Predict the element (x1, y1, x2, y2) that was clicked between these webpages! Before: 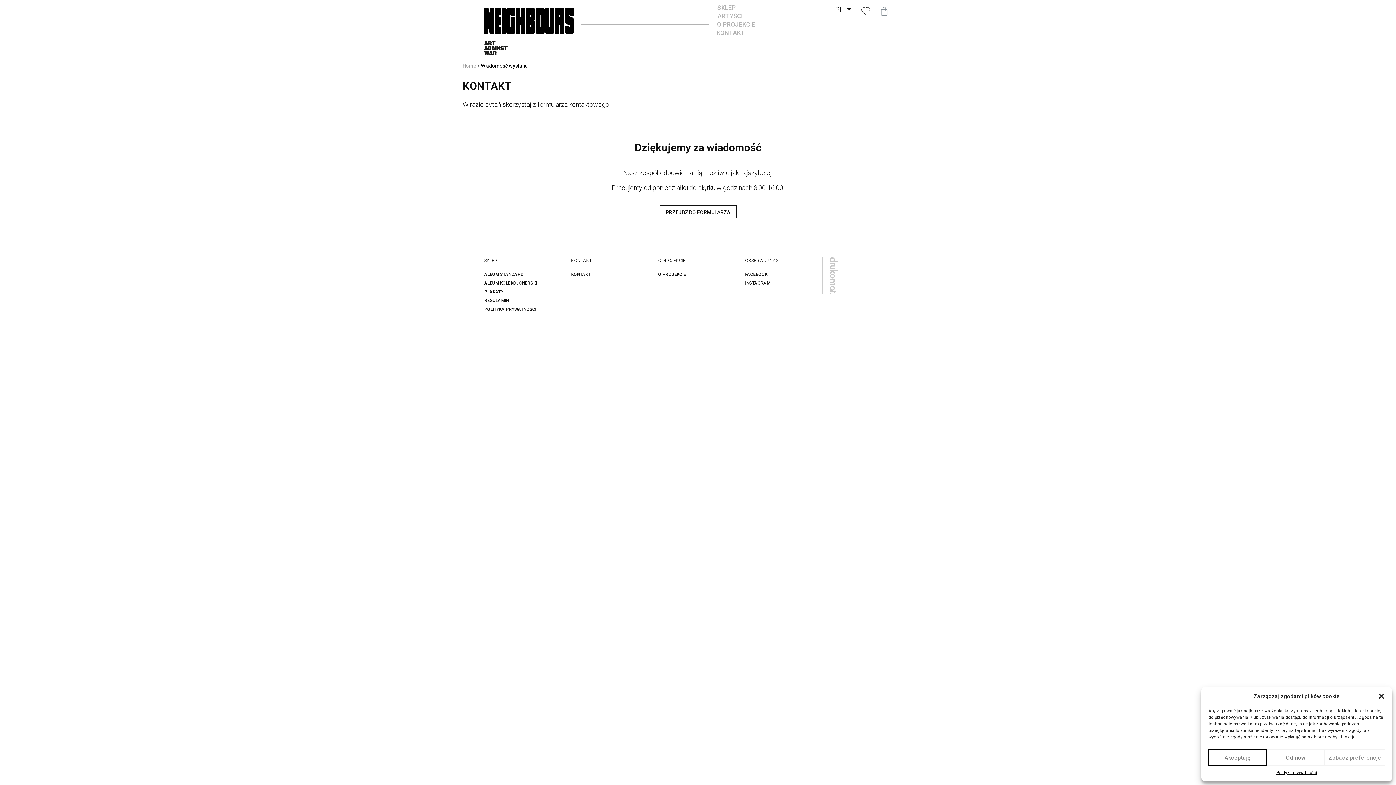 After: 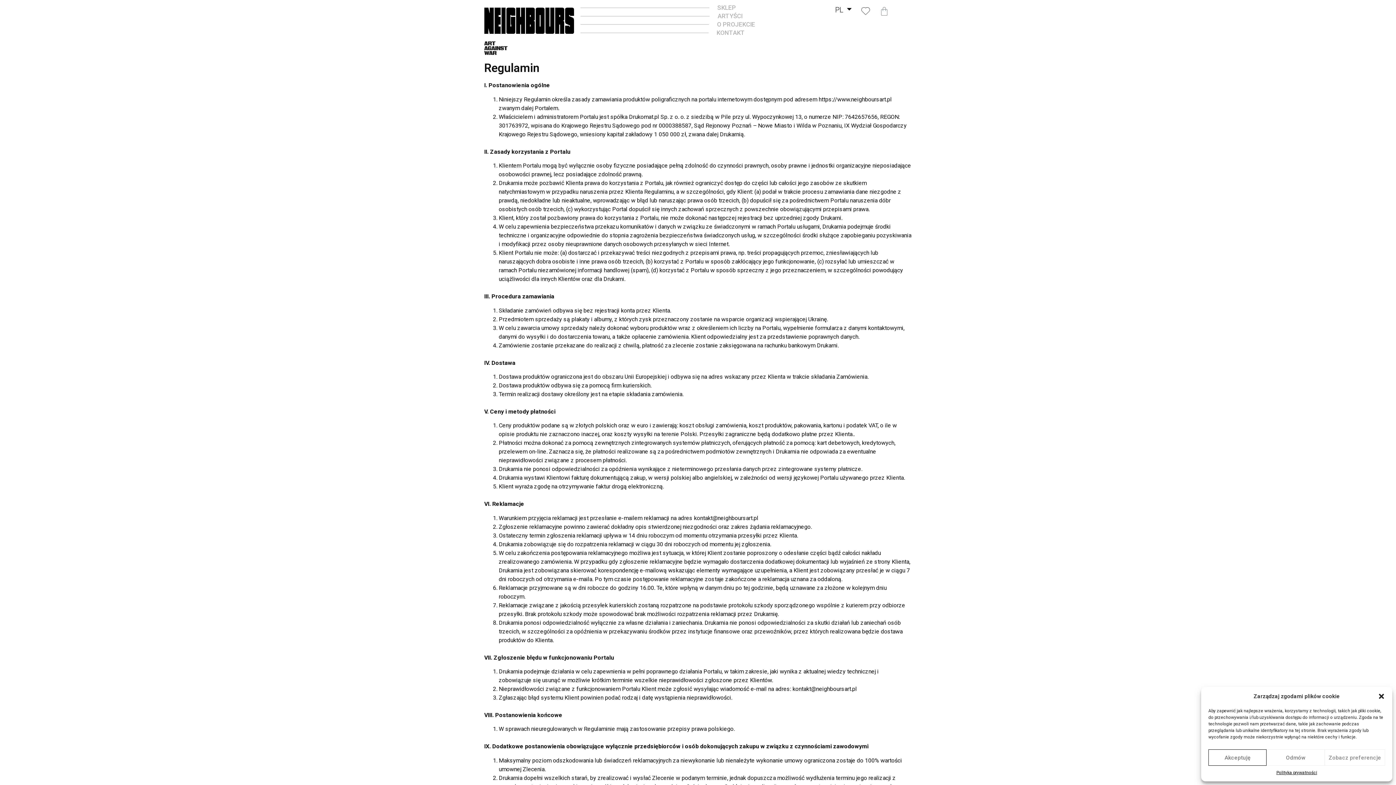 Action: label: REGULAMIN bbox: (484, 297, 564, 303)